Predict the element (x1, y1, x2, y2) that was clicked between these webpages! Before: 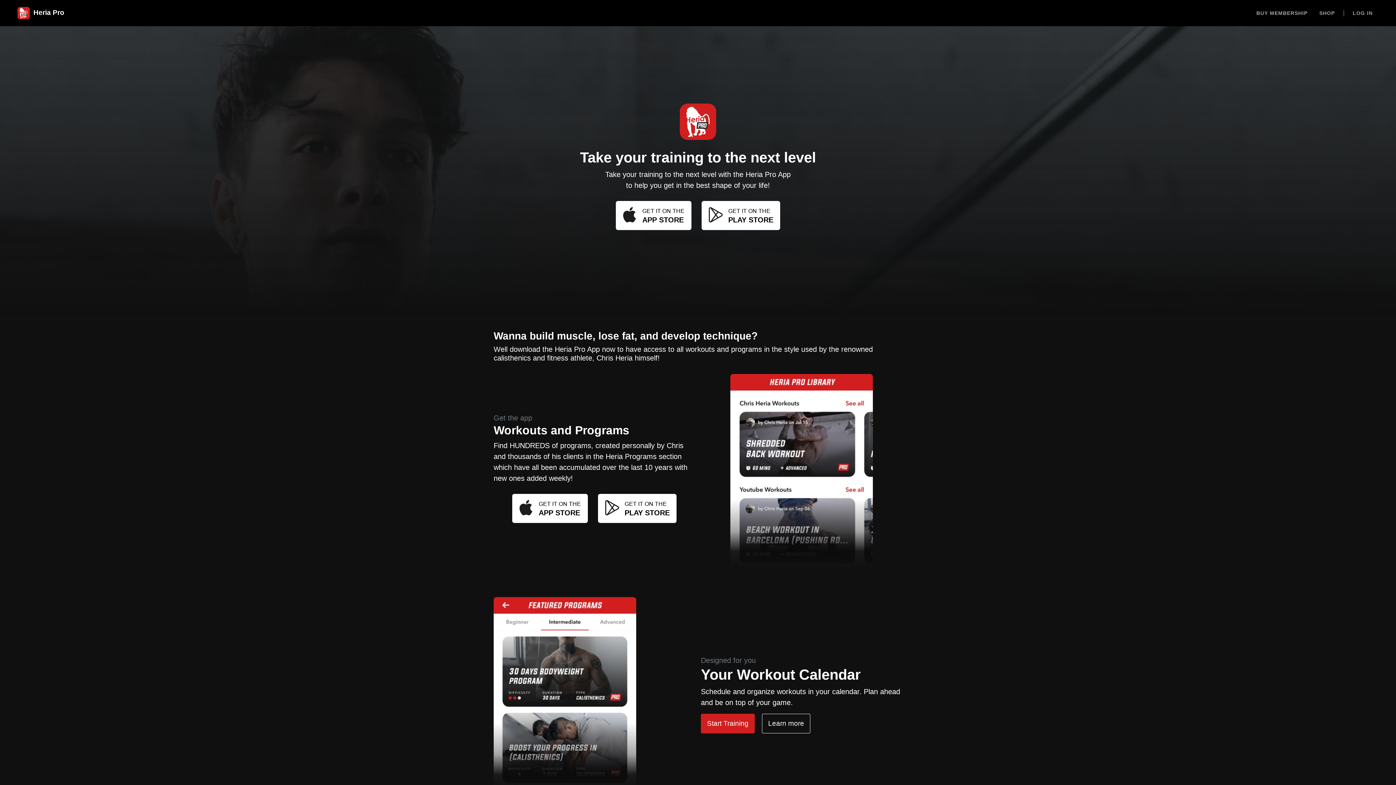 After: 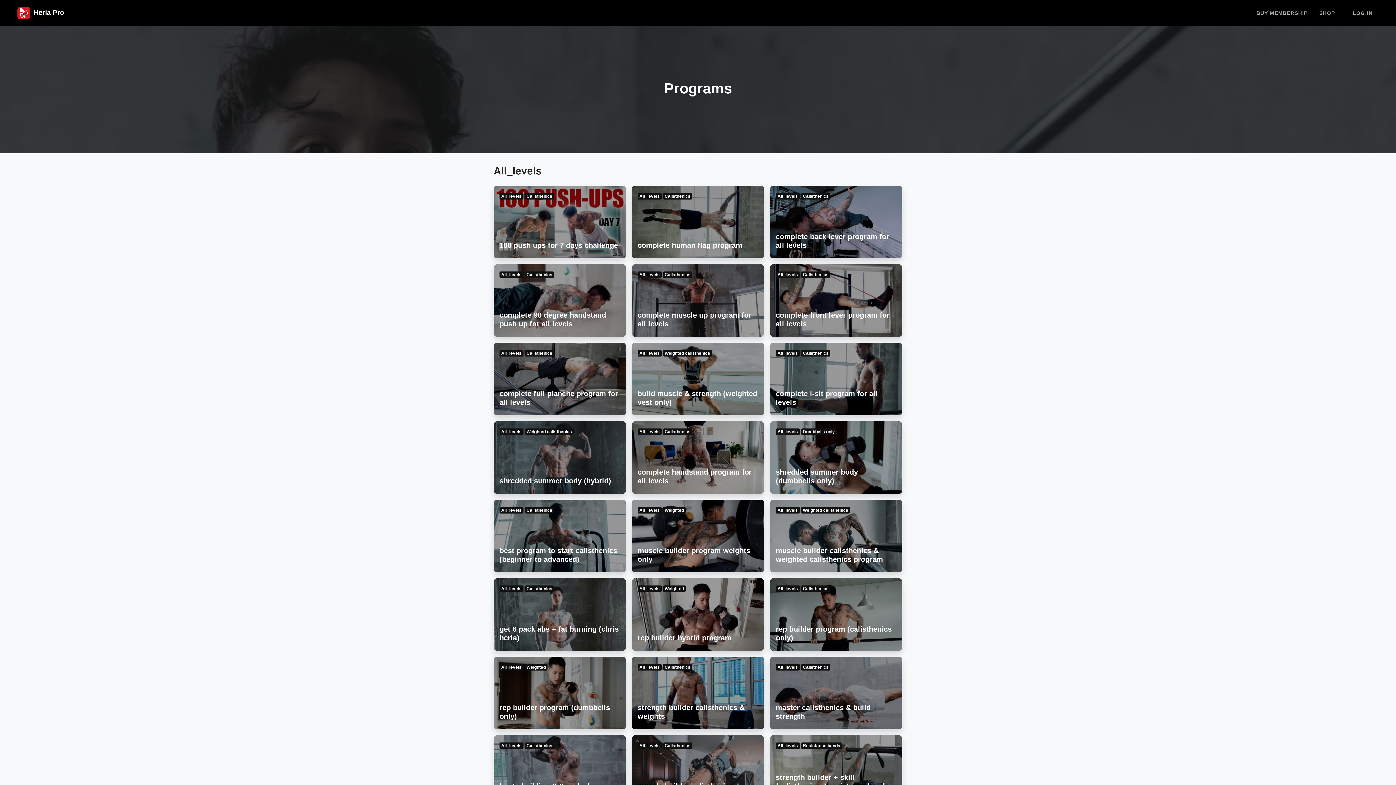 Action: bbox: (762, 714, 810, 733) label: Learn more